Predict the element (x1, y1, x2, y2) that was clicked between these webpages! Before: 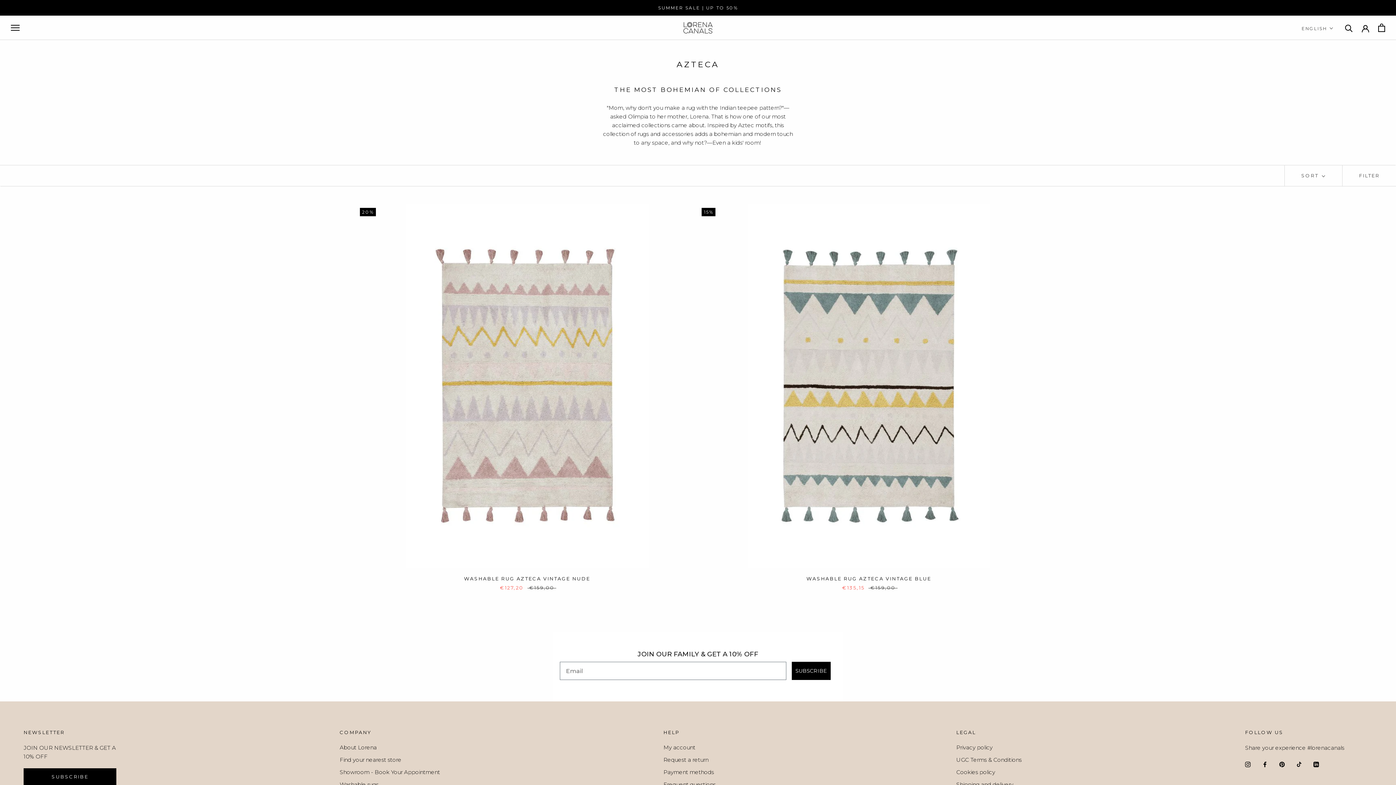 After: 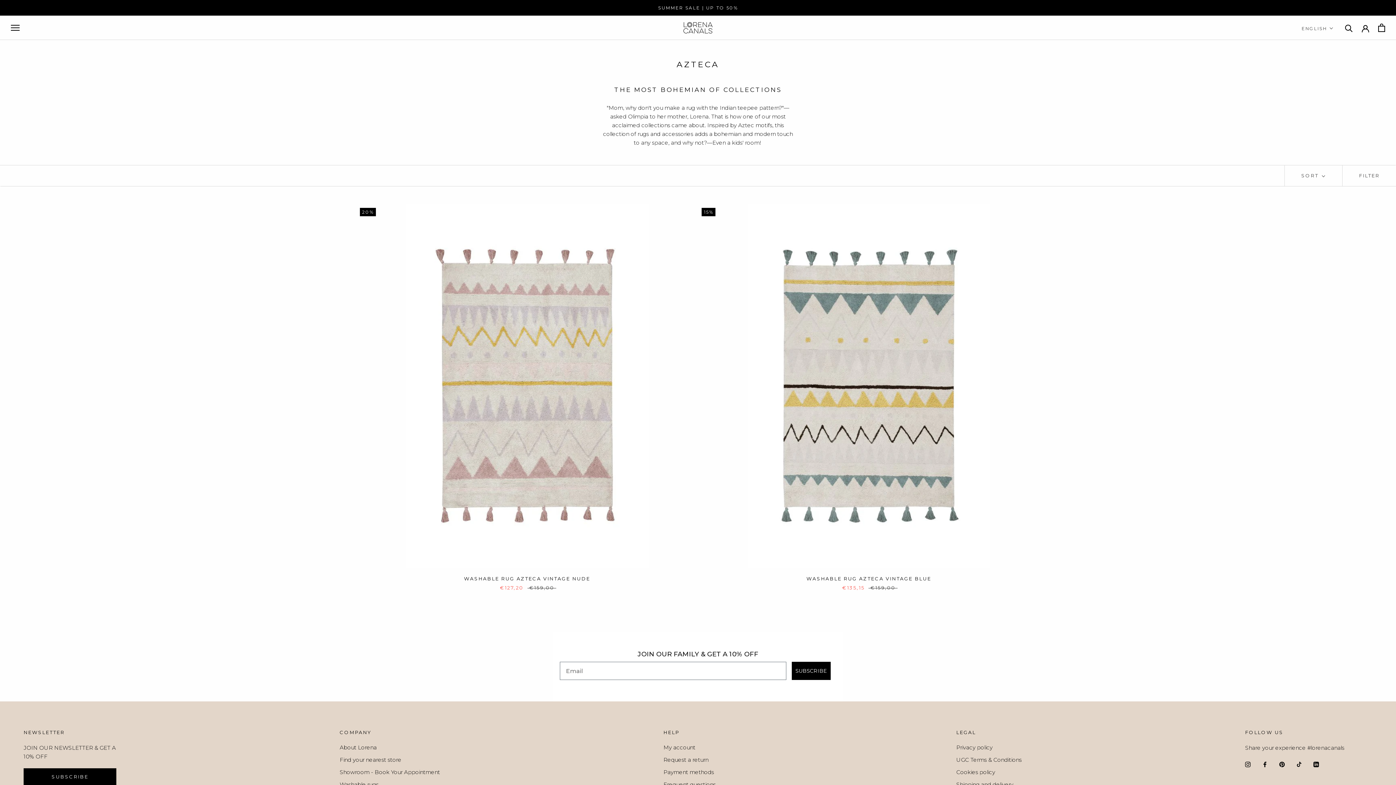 Action: bbox: (1313, 760, 1319, 768) label: LinkedIn